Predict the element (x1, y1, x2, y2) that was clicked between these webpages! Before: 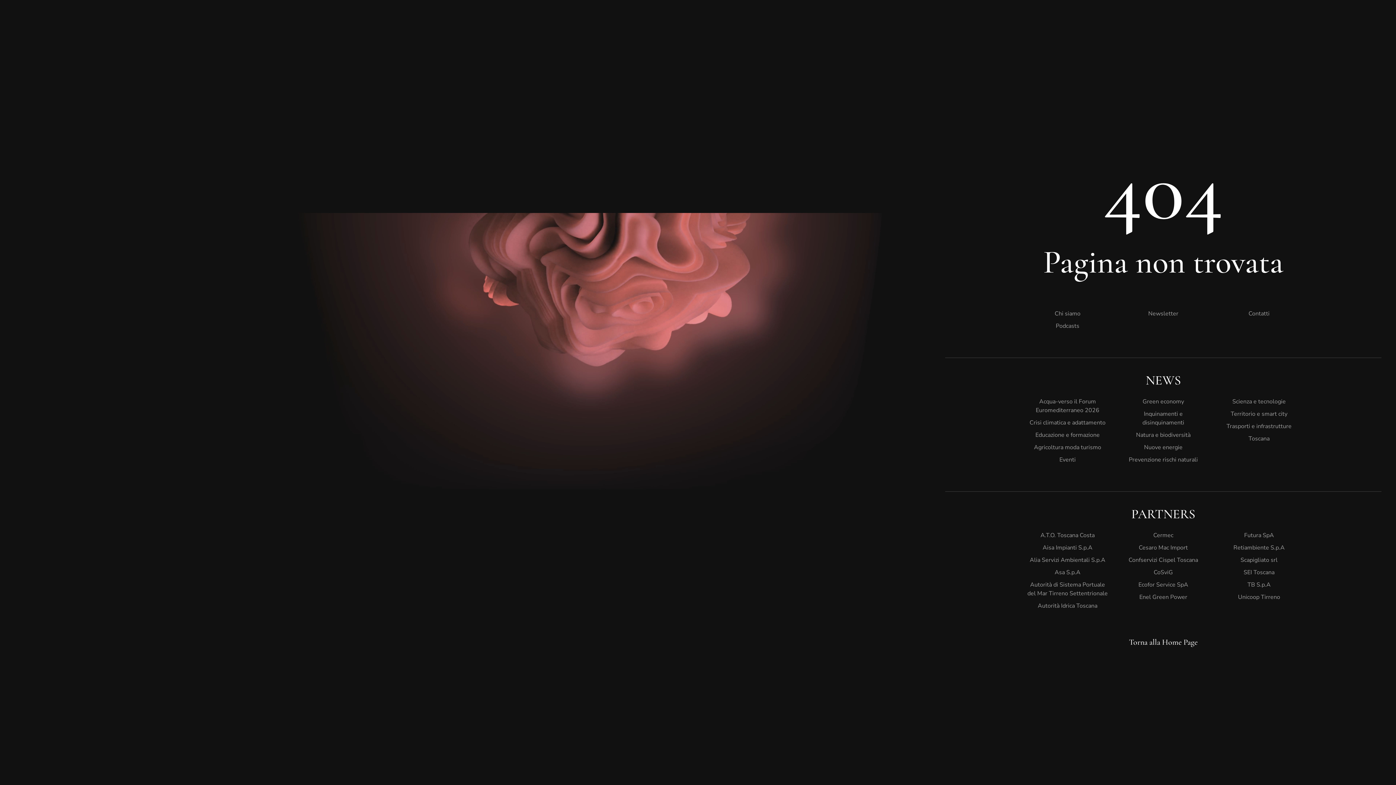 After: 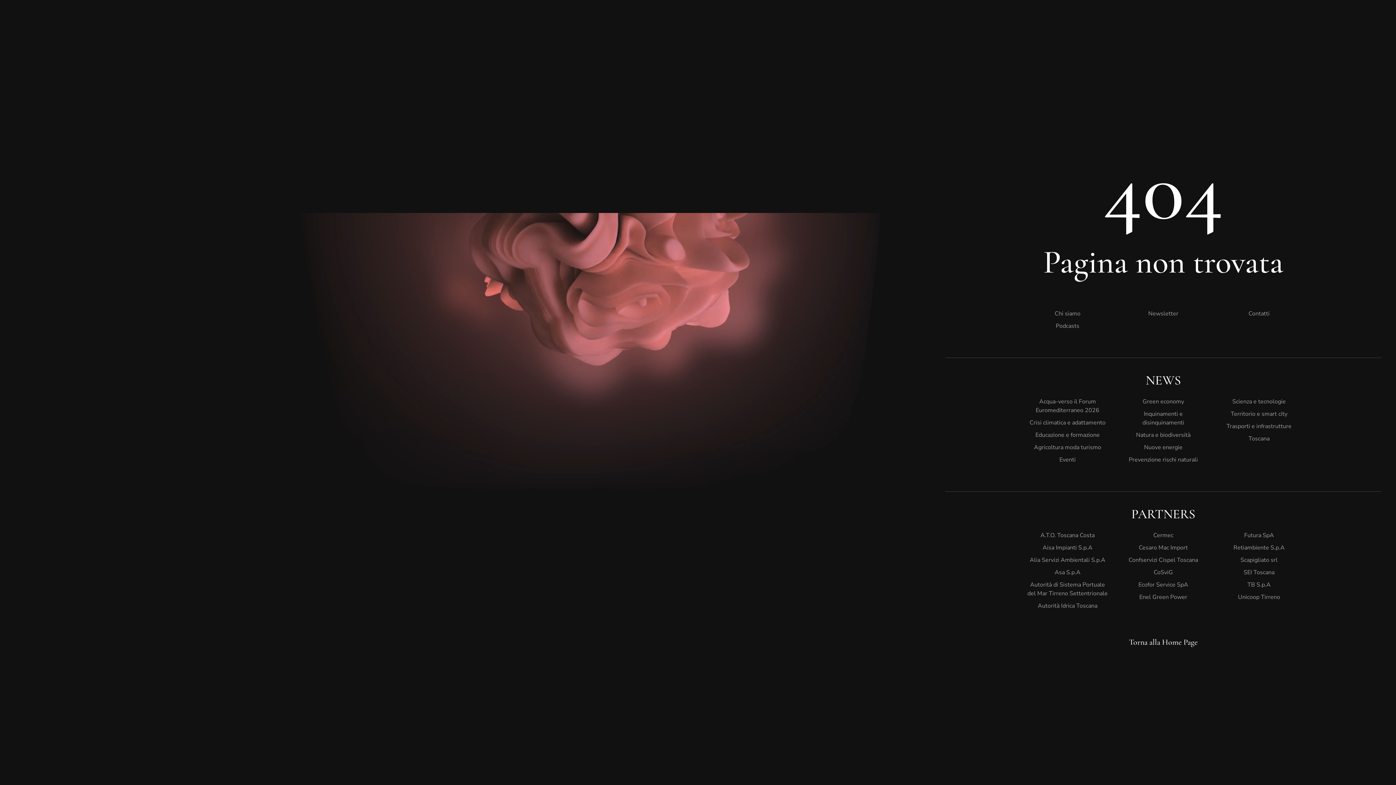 Action: label: Trasporti e infrastrutture bbox: (1218, 420, 1299, 432)